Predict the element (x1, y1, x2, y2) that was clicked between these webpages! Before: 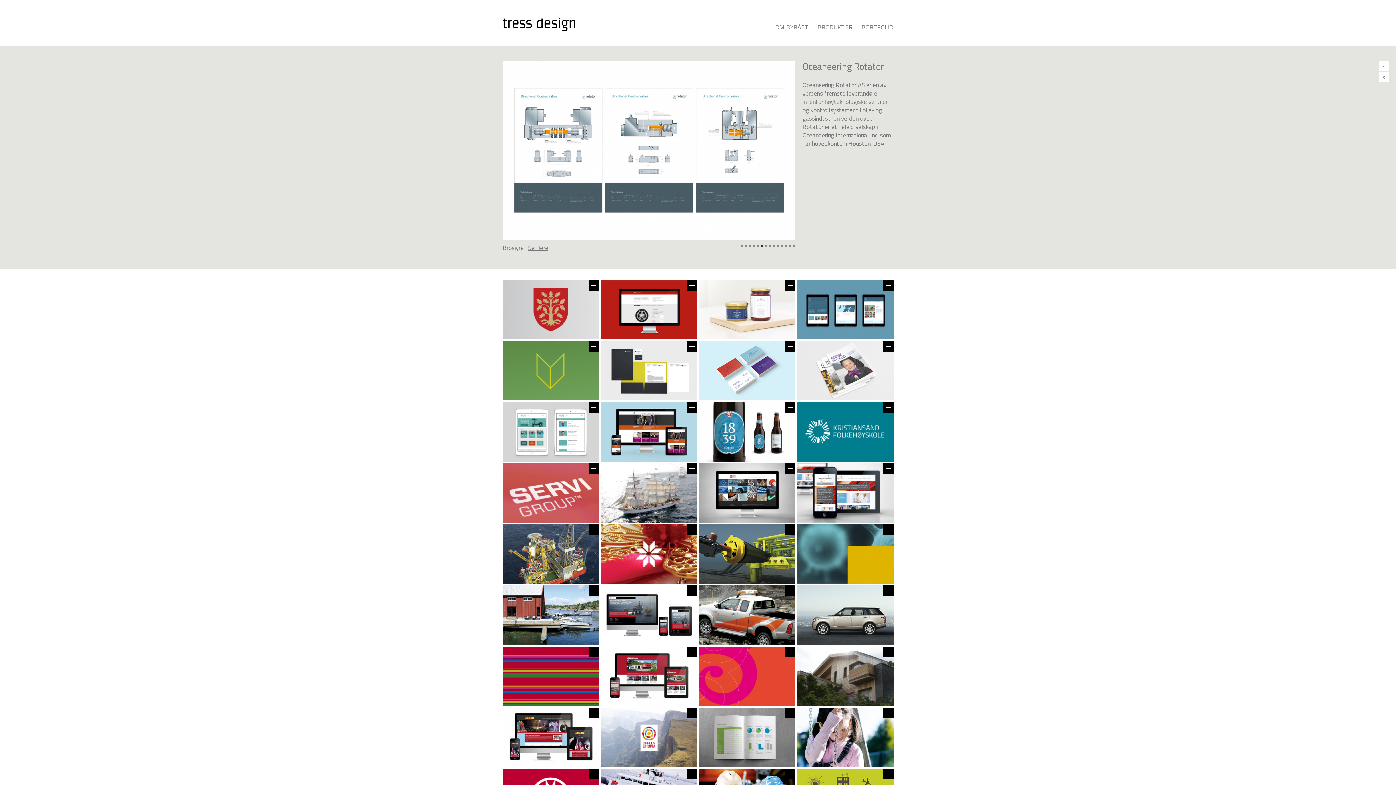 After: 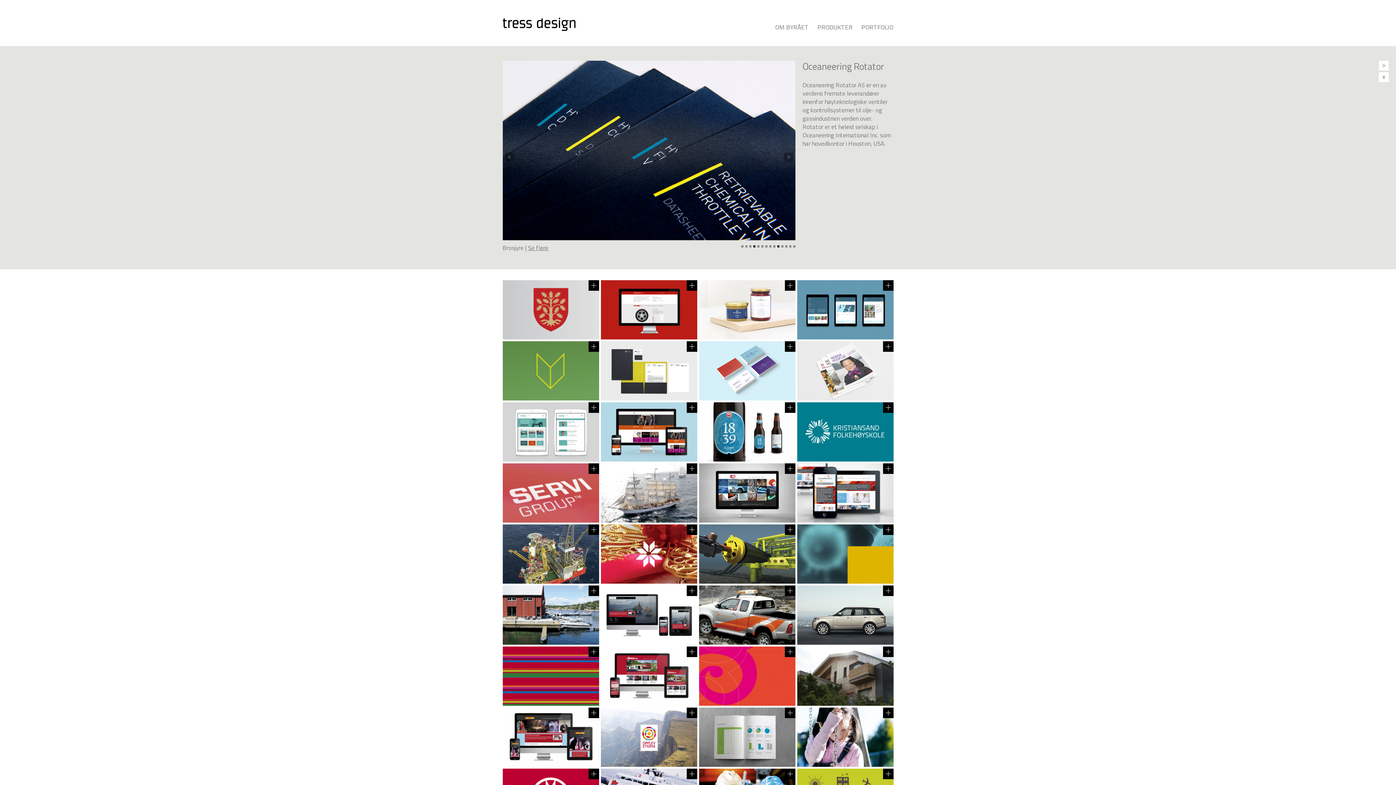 Action: label: 10 bbox: (777, 245, 779, 247)